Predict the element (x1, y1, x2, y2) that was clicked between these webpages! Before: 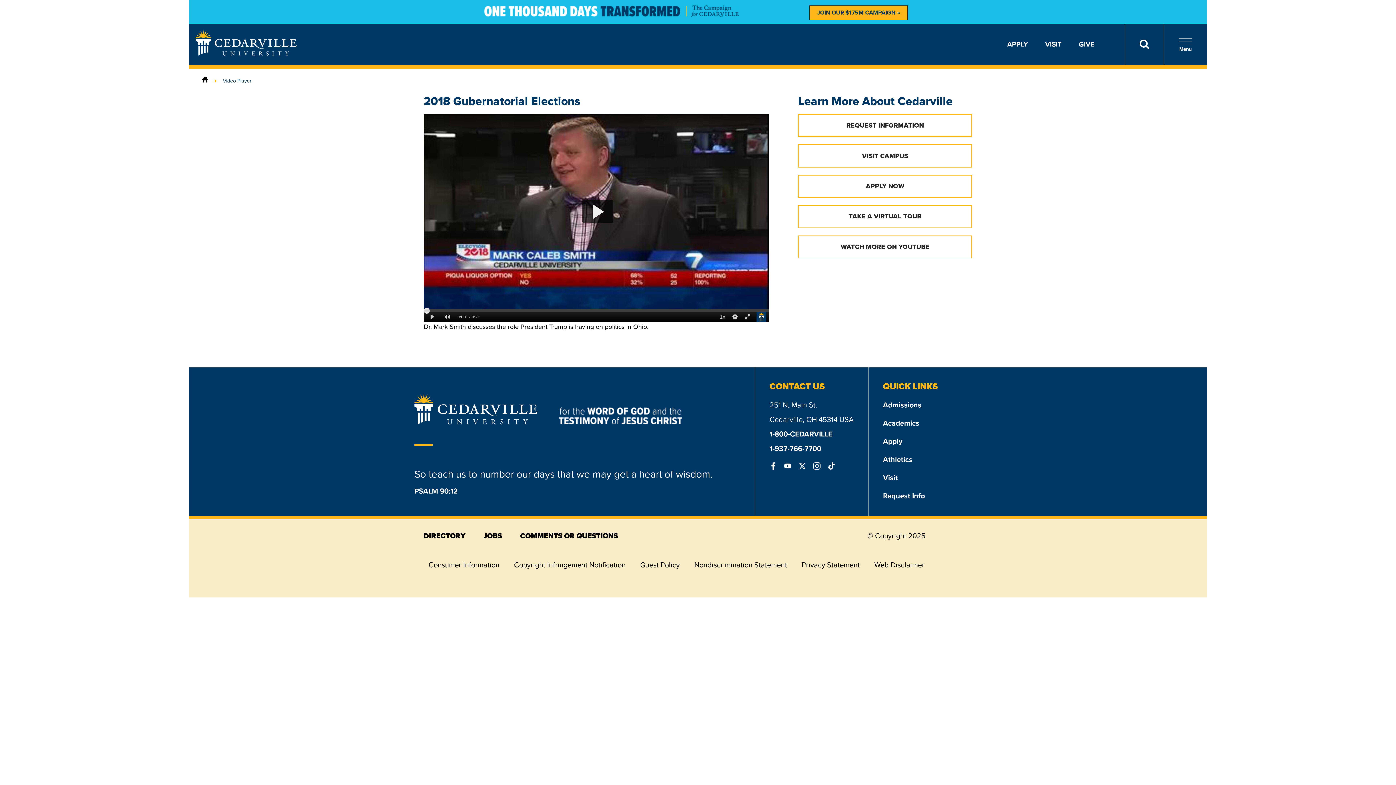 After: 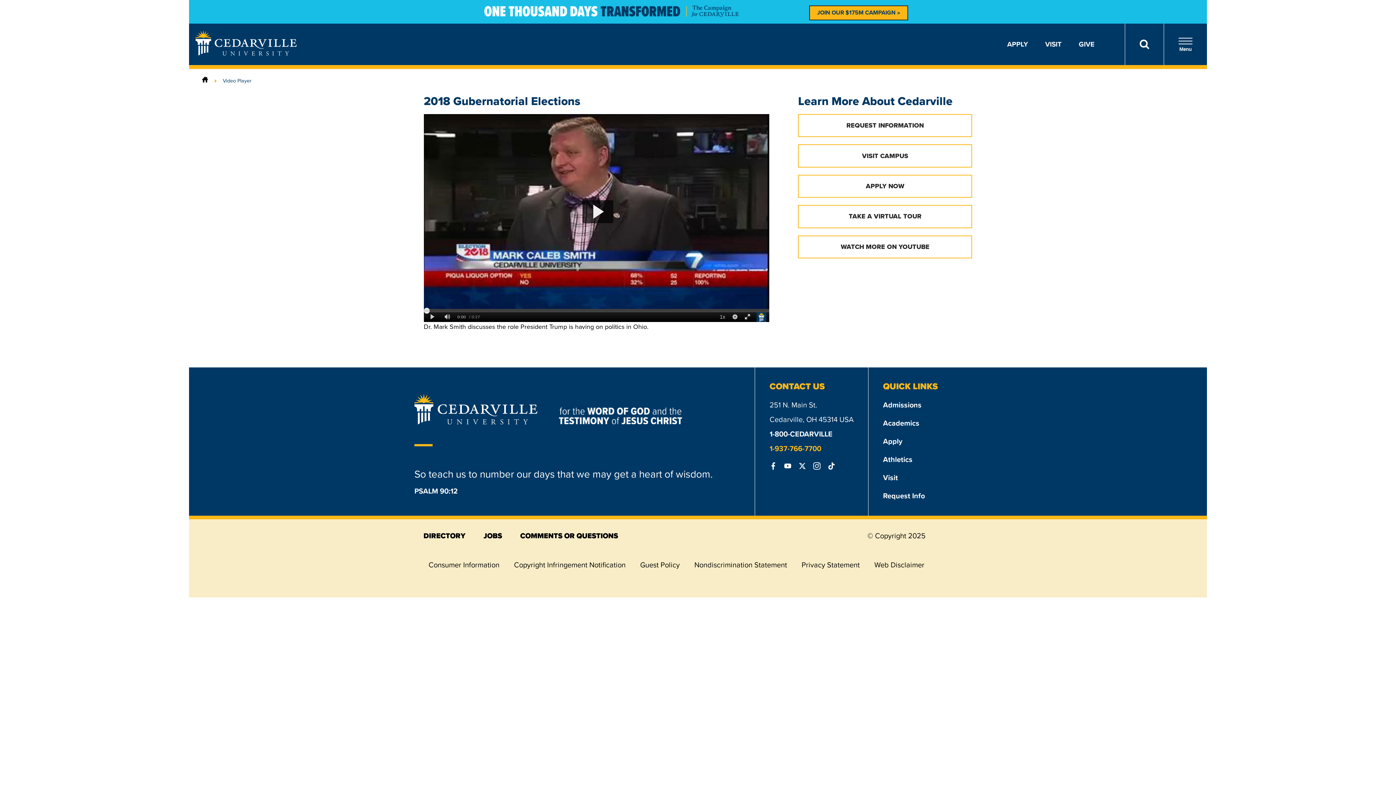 Action: label: 1-937-766-7700 bbox: (769, 443, 821, 454)